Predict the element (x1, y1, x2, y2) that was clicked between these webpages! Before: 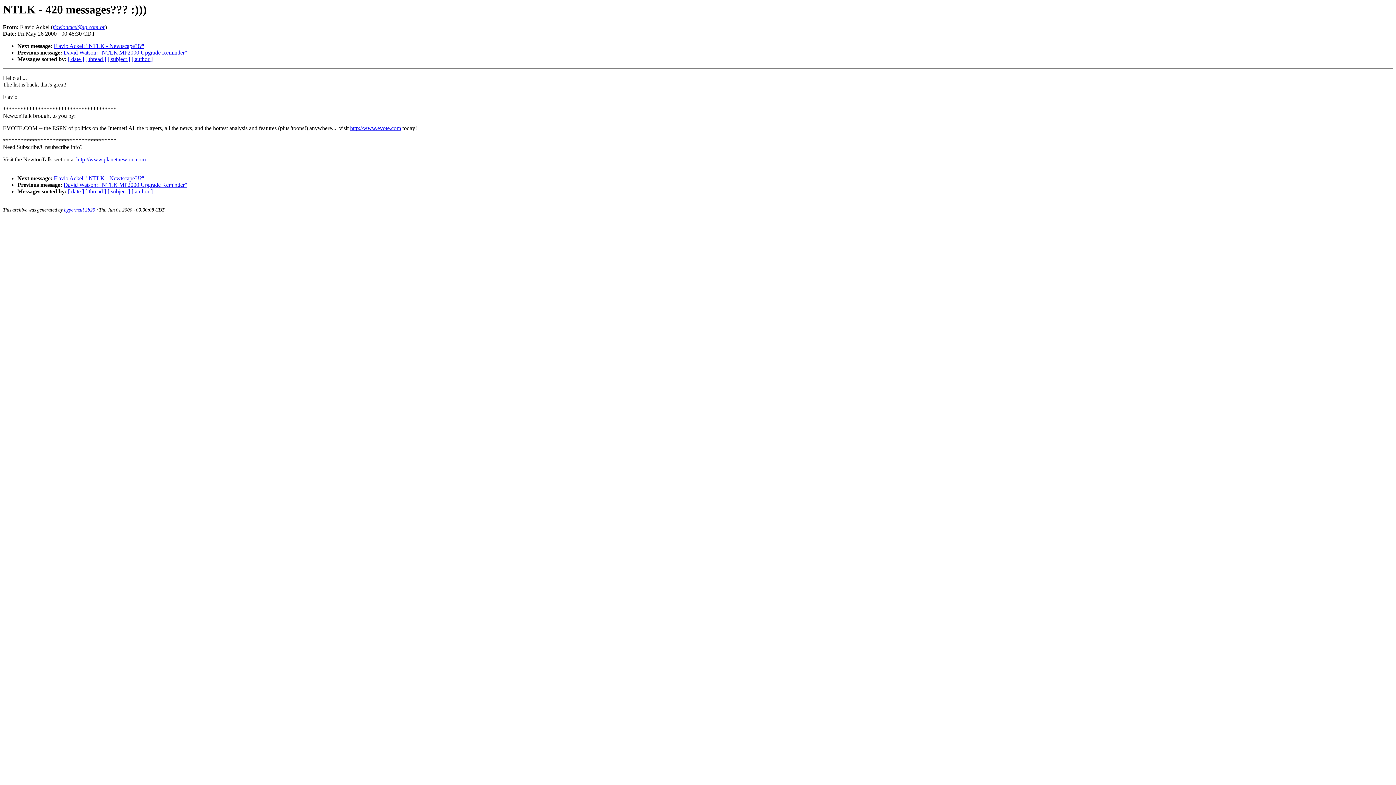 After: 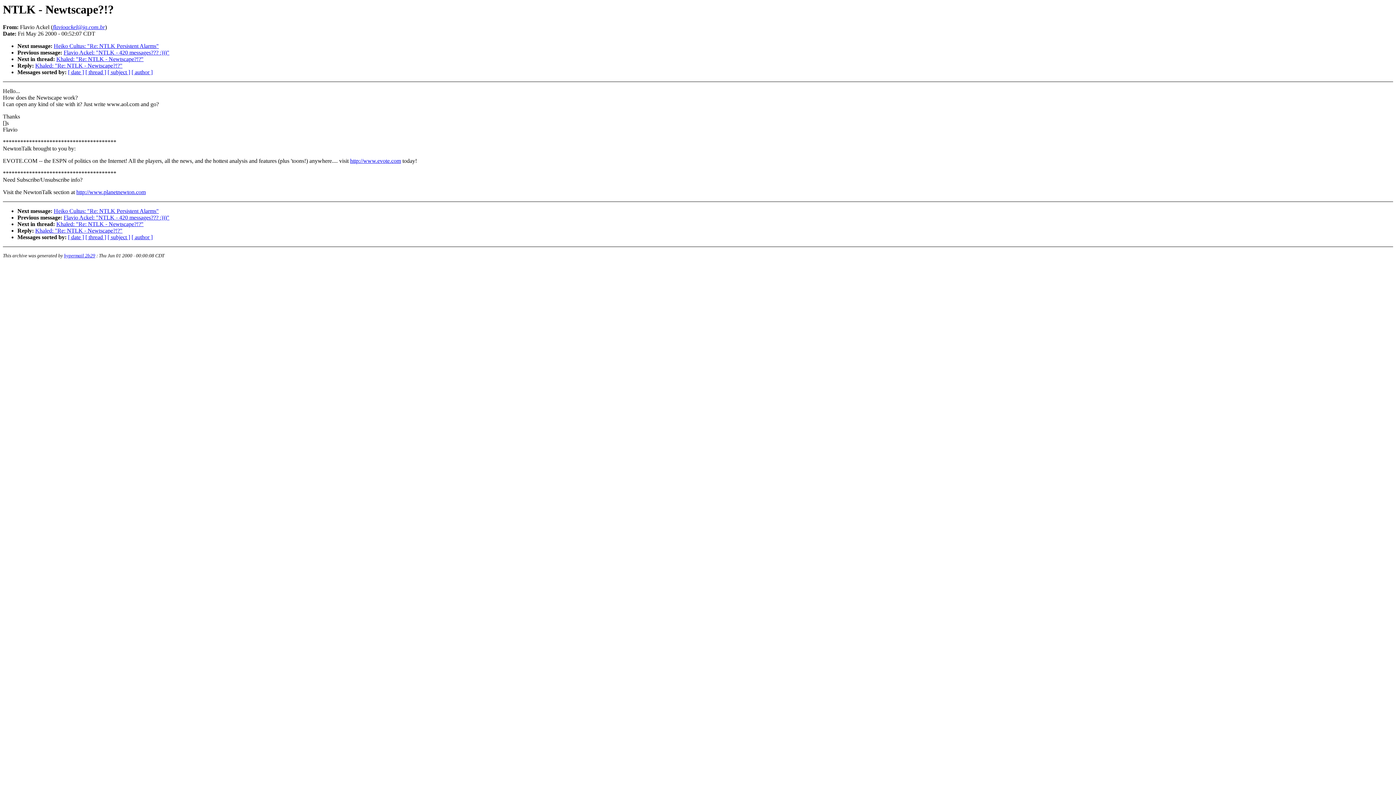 Action: label: Flavio Ackel: "NTLK - Newtscape?!?" bbox: (53, 43, 144, 49)